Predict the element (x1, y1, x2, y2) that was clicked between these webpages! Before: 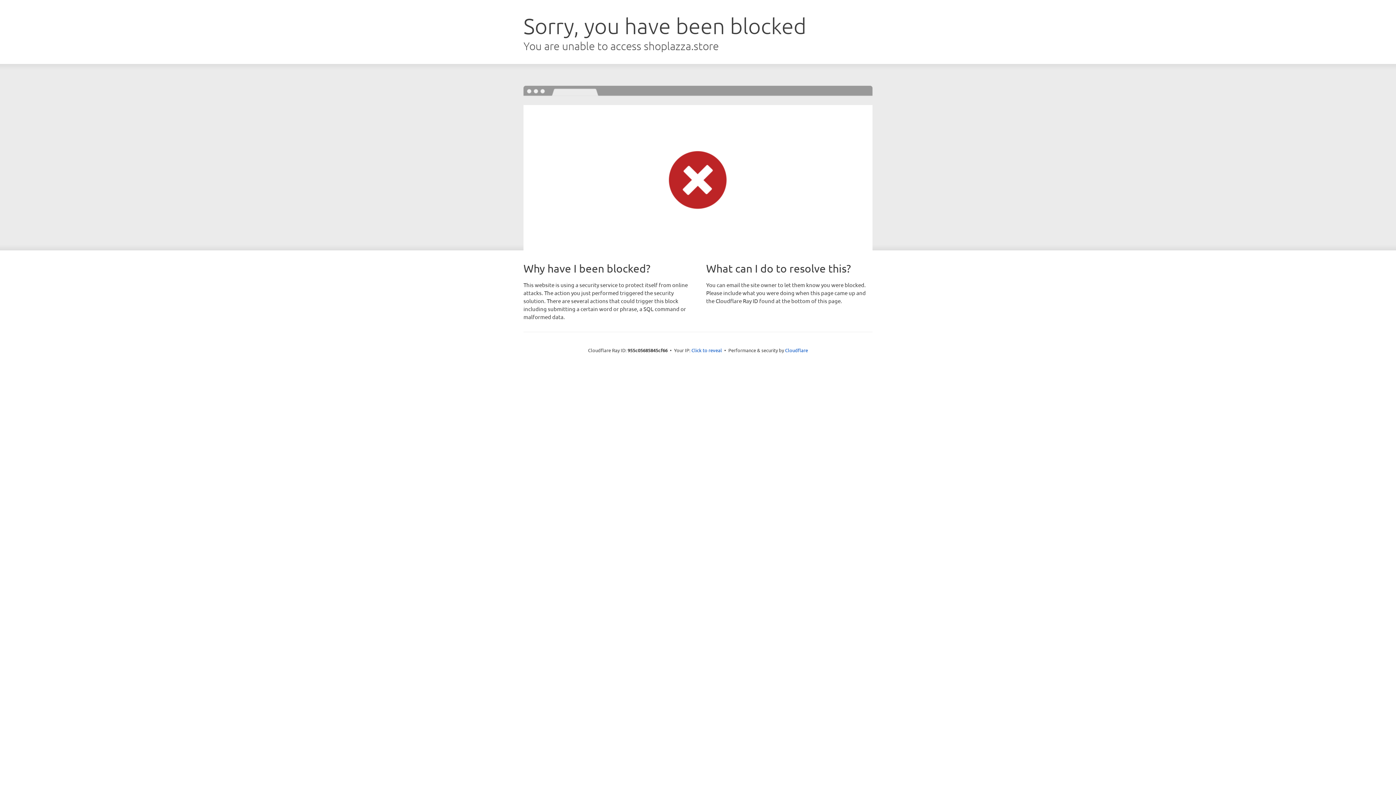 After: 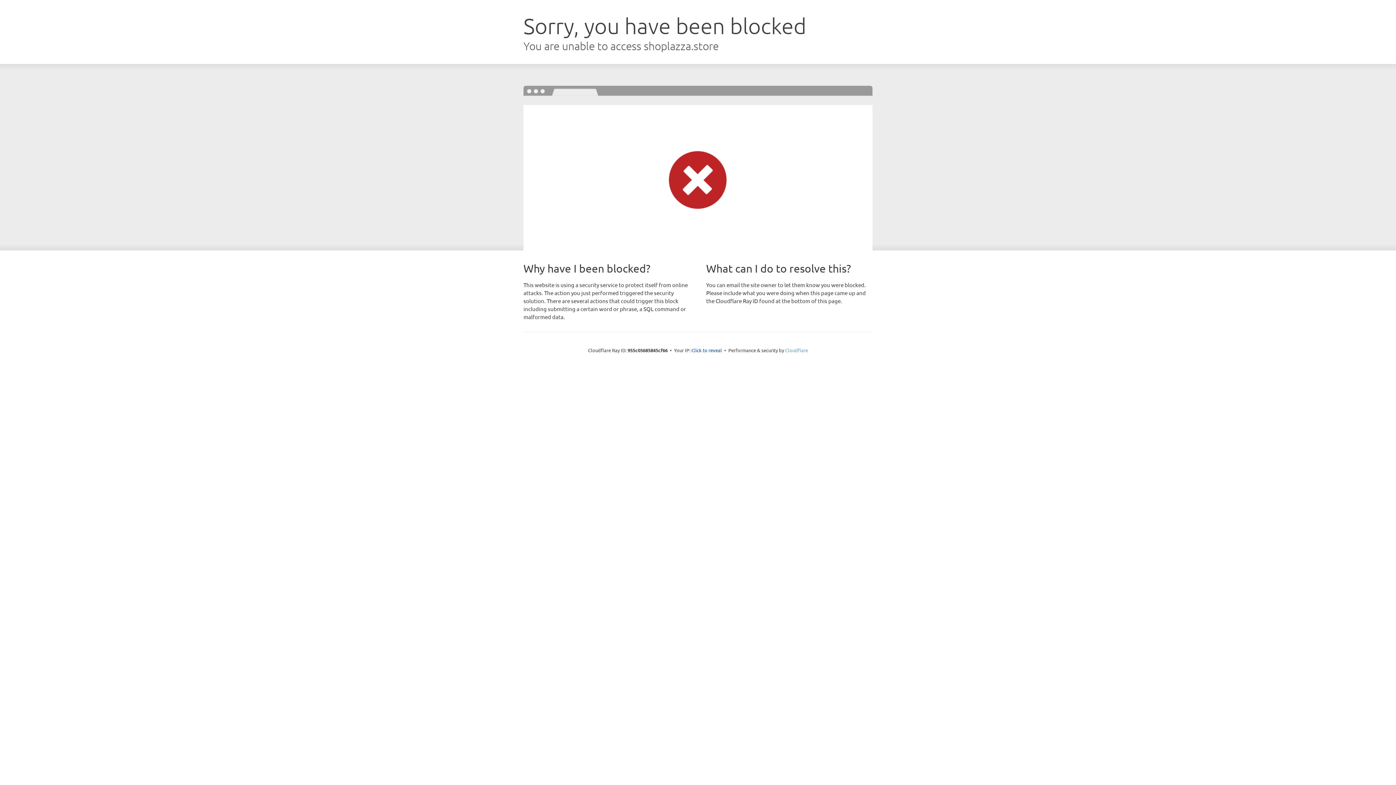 Action: bbox: (785, 347, 808, 353) label: Cloudflare